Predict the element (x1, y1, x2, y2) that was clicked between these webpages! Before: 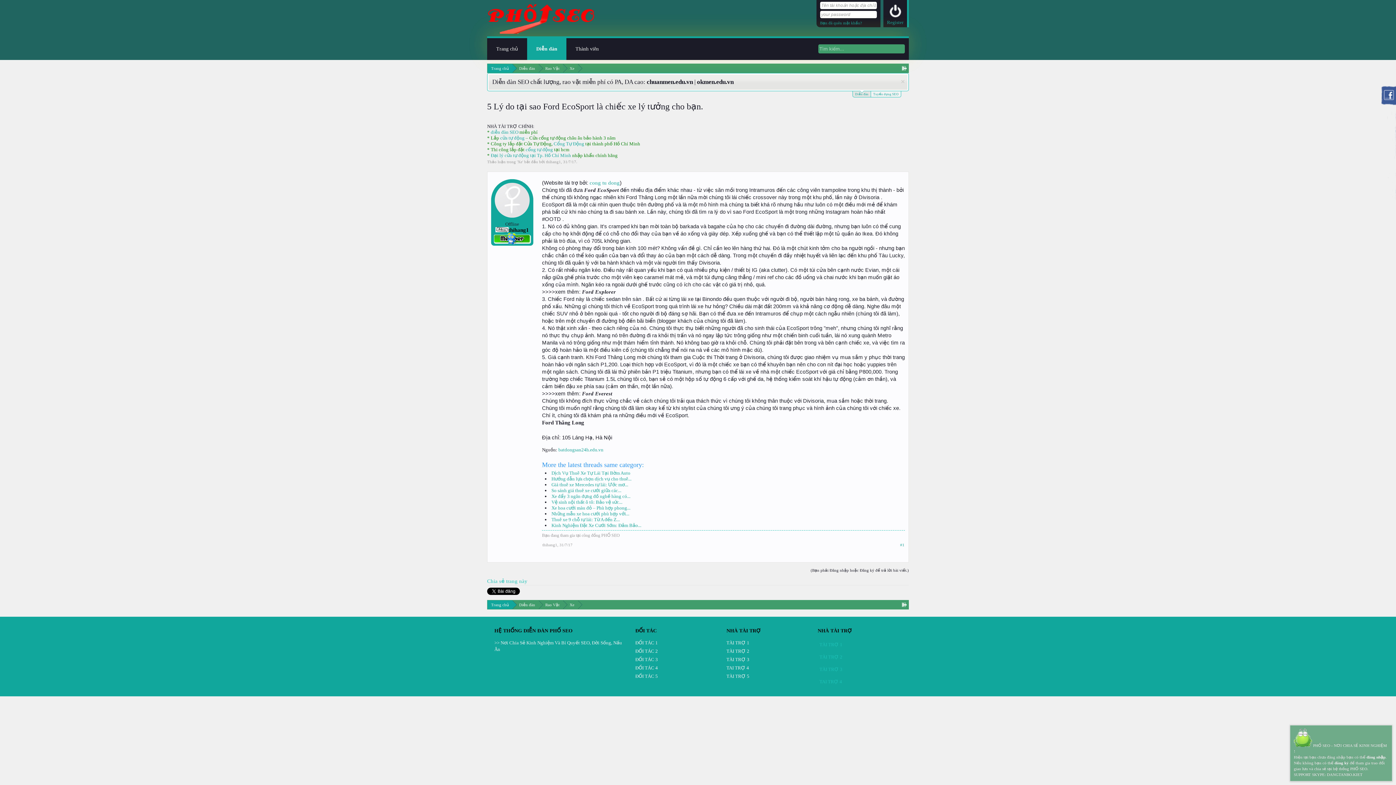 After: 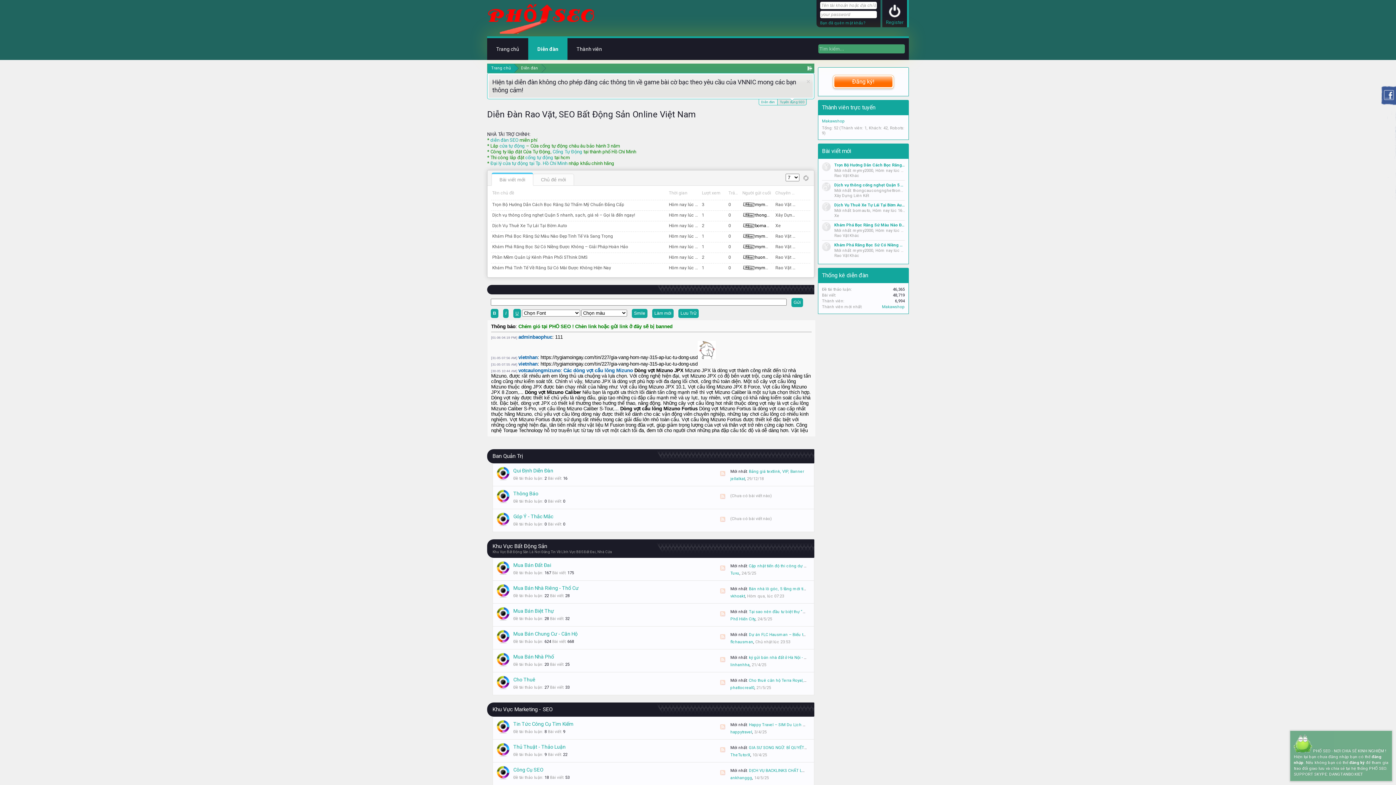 Action: label: Trang chủ bbox: (487, 600, 512, 609)